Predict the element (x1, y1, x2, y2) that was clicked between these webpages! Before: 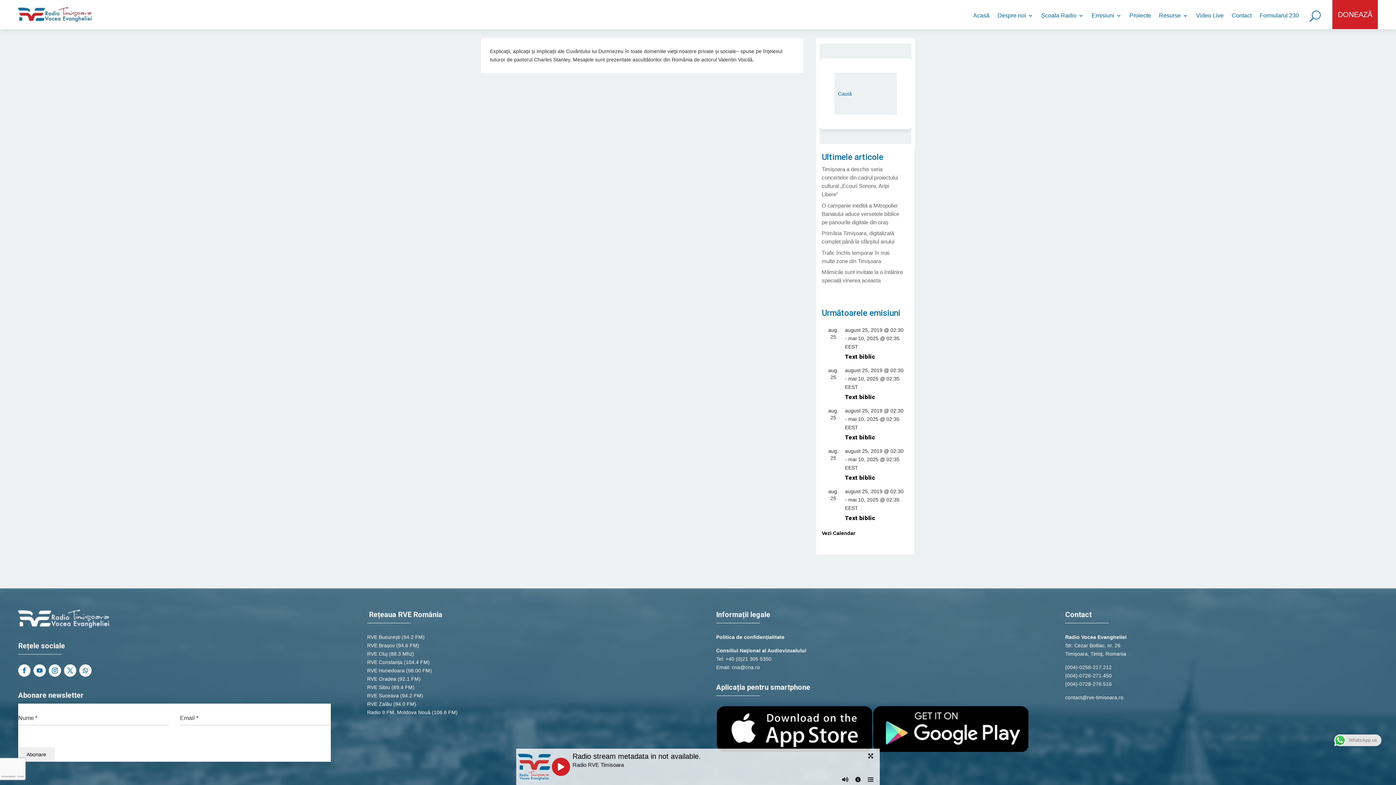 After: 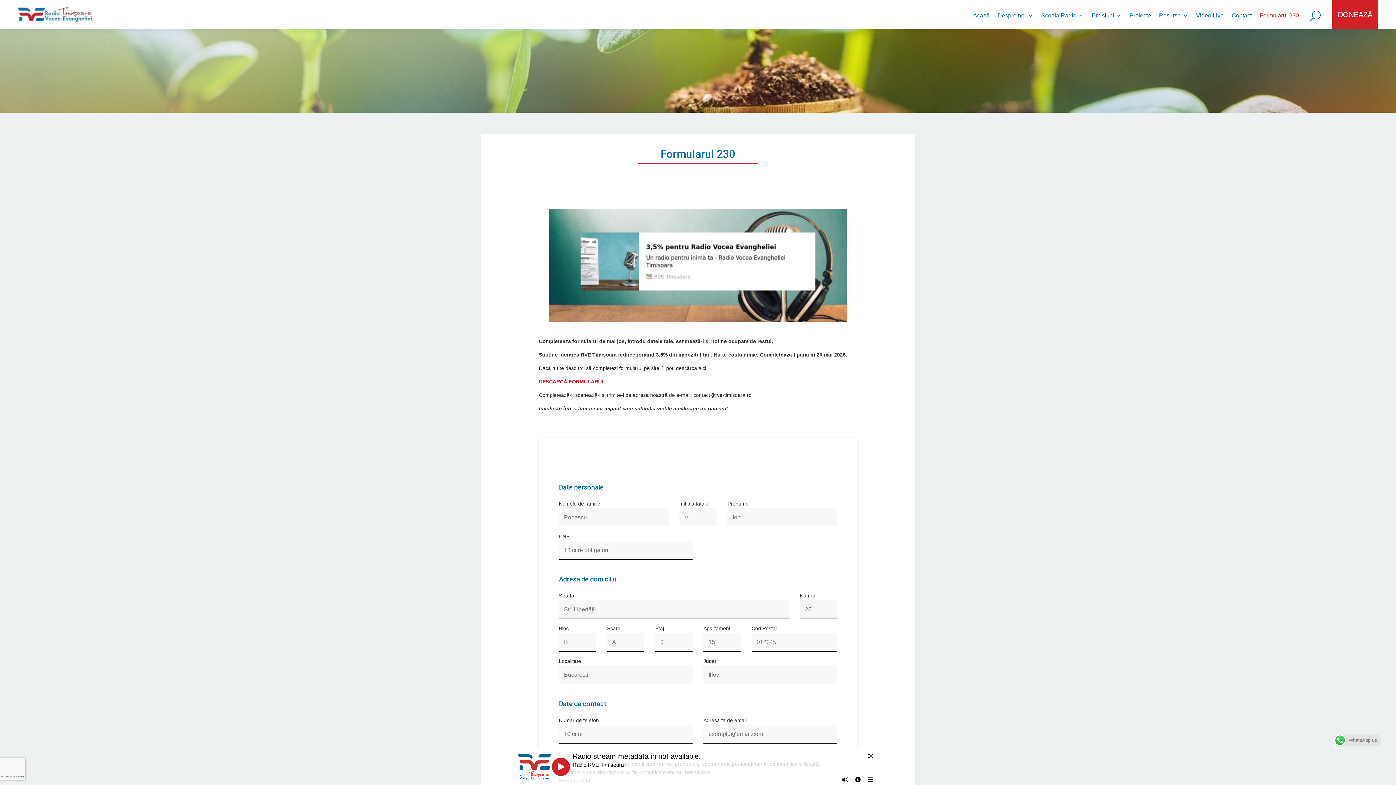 Action: bbox: (1260, 13, 1299, 29) label: Formularul 230